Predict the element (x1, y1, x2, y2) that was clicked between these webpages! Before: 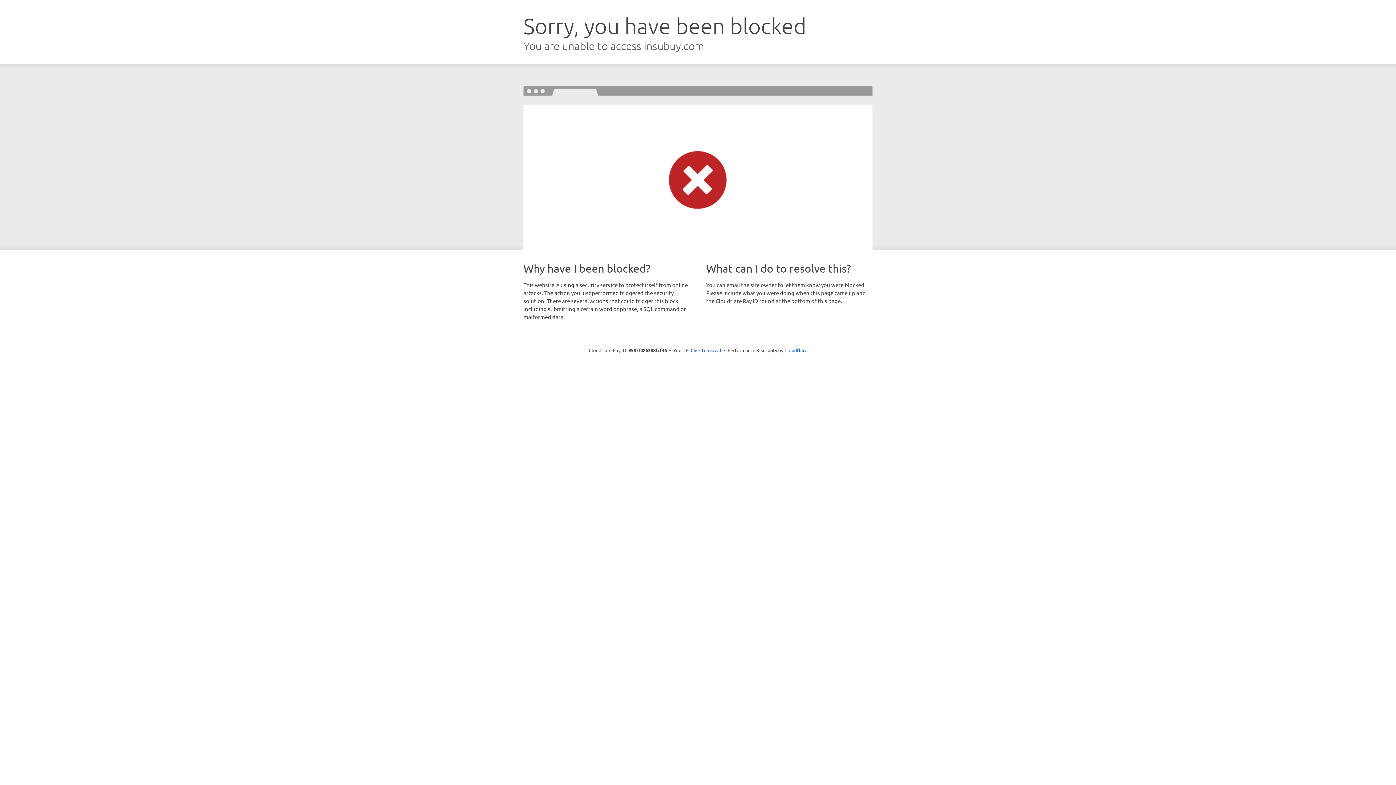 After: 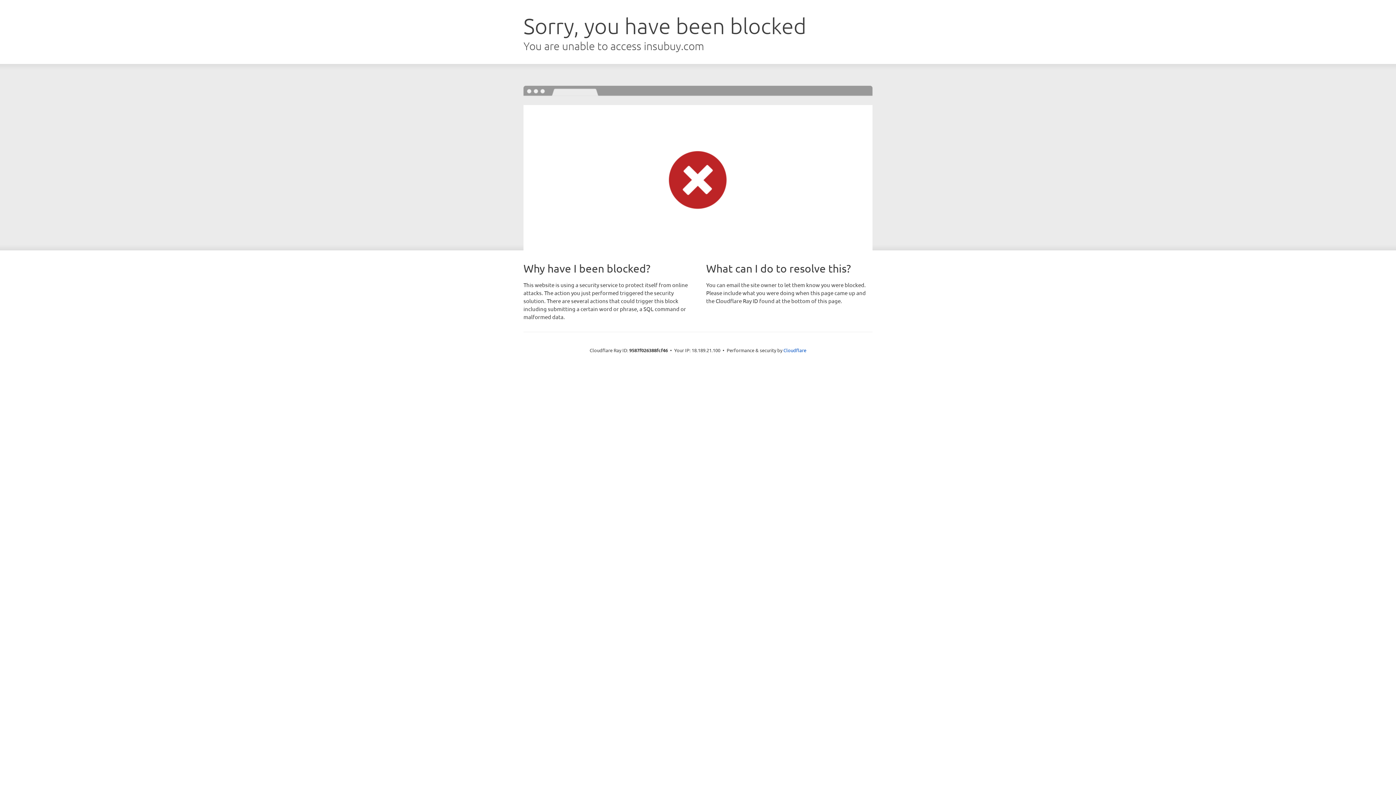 Action: label: Click to reveal bbox: (690, 346, 721, 353)